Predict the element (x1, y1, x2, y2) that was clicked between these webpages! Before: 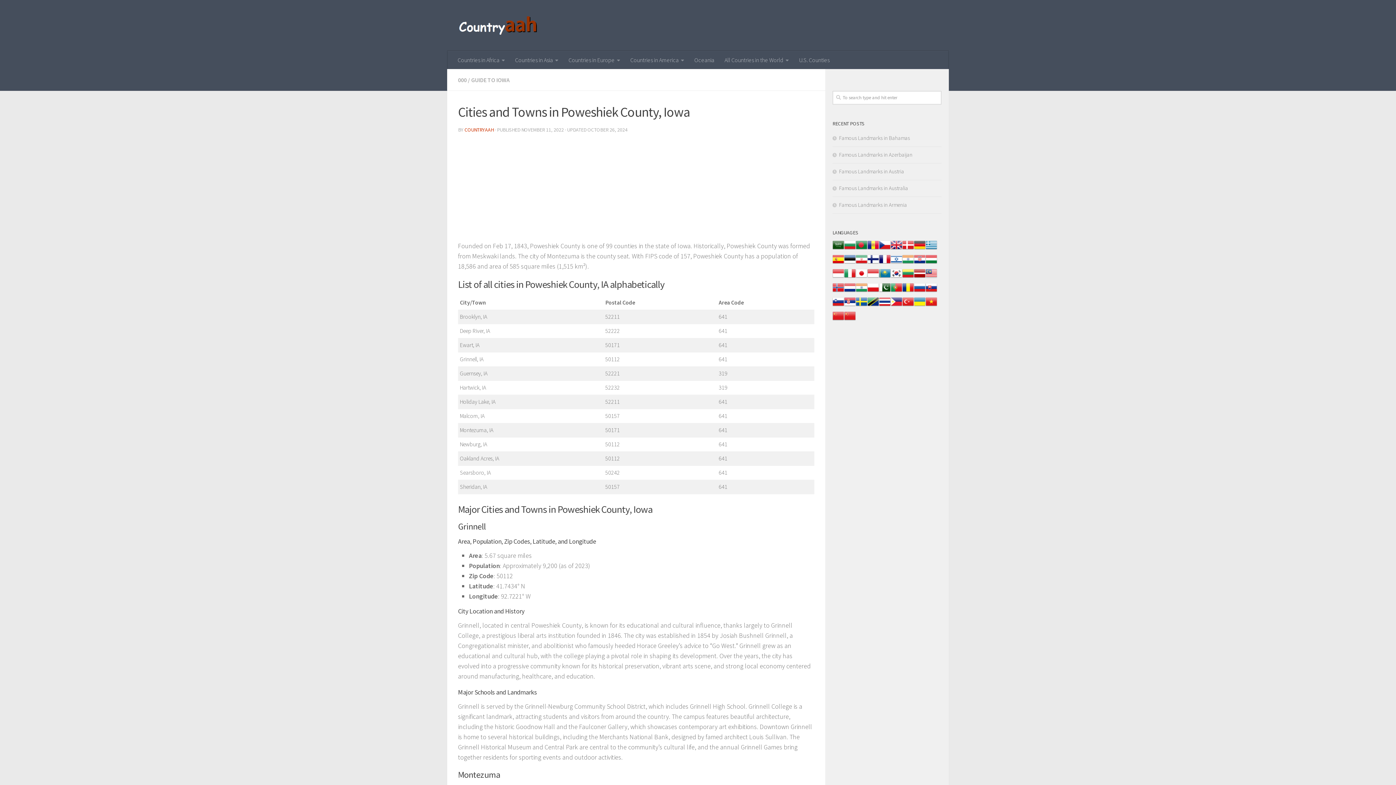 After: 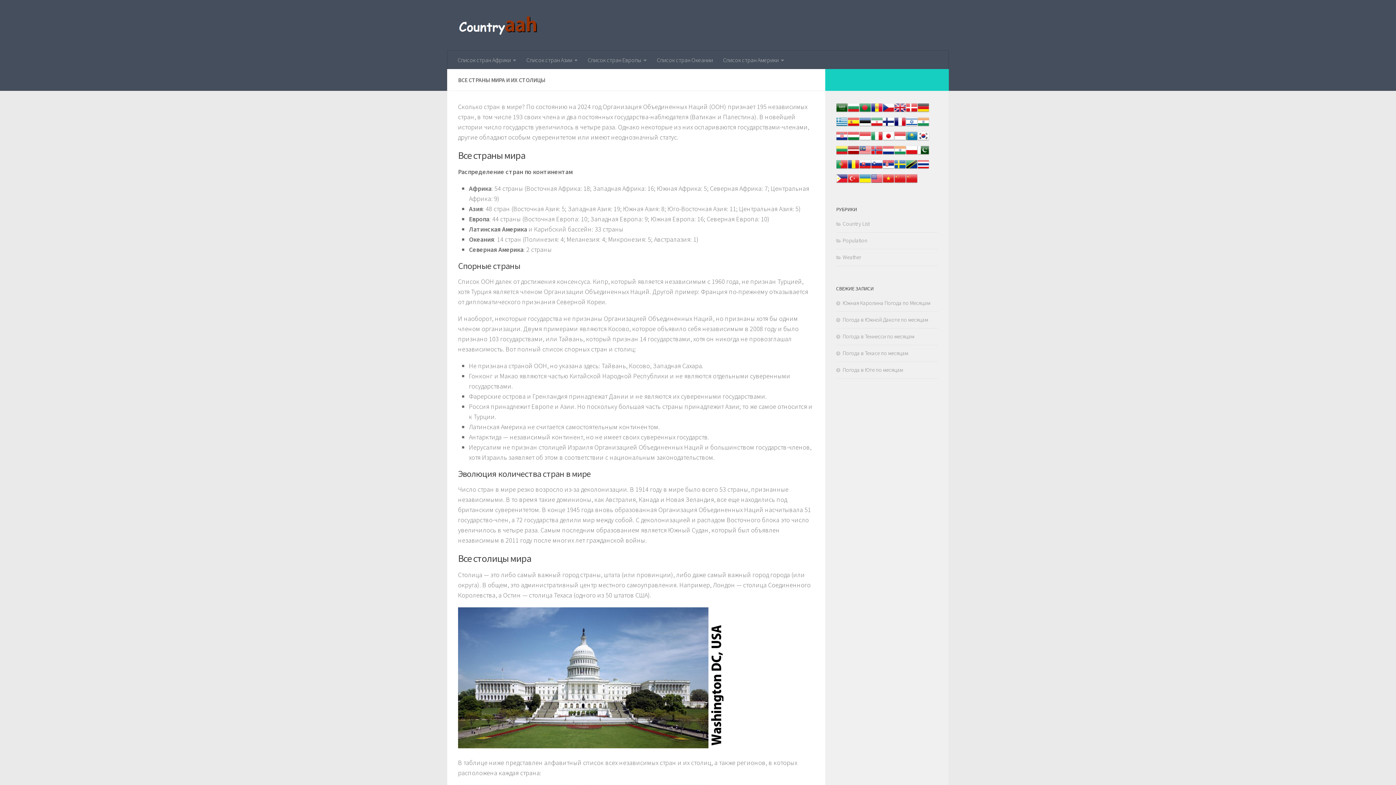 Action: bbox: (914, 287, 925, 294)